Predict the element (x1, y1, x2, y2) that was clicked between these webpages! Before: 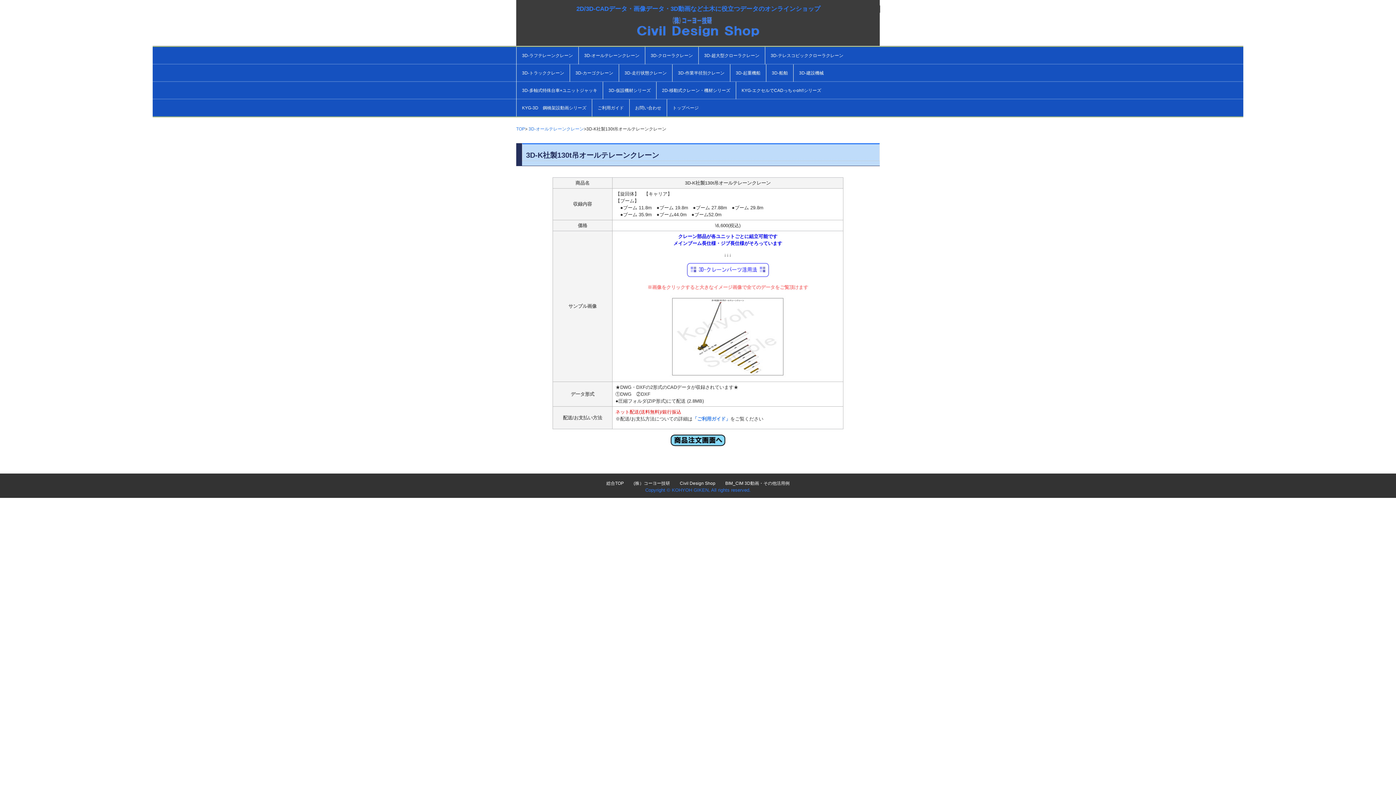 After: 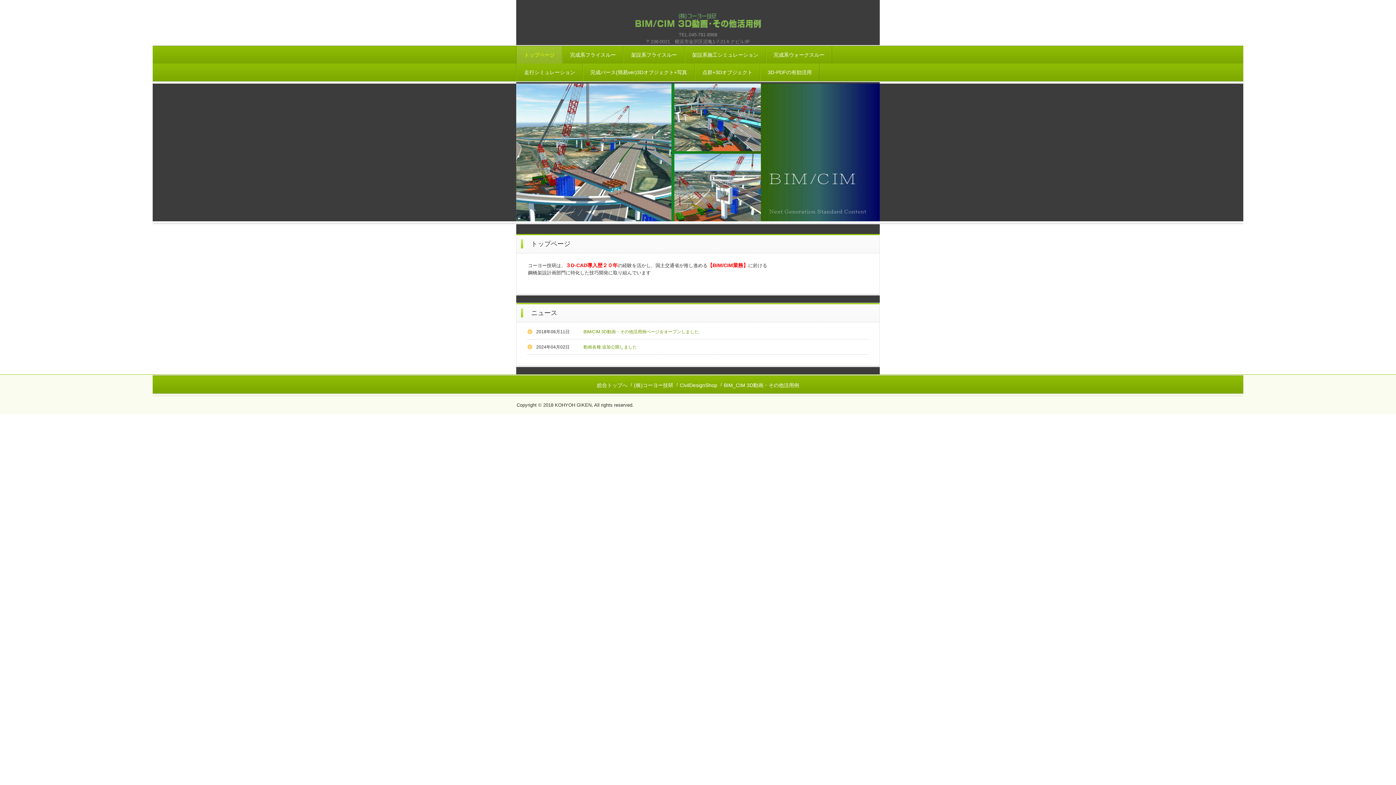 Action: label: BIM_CIM 3D動画・その他活用例 bbox: (725, 481, 789, 486)